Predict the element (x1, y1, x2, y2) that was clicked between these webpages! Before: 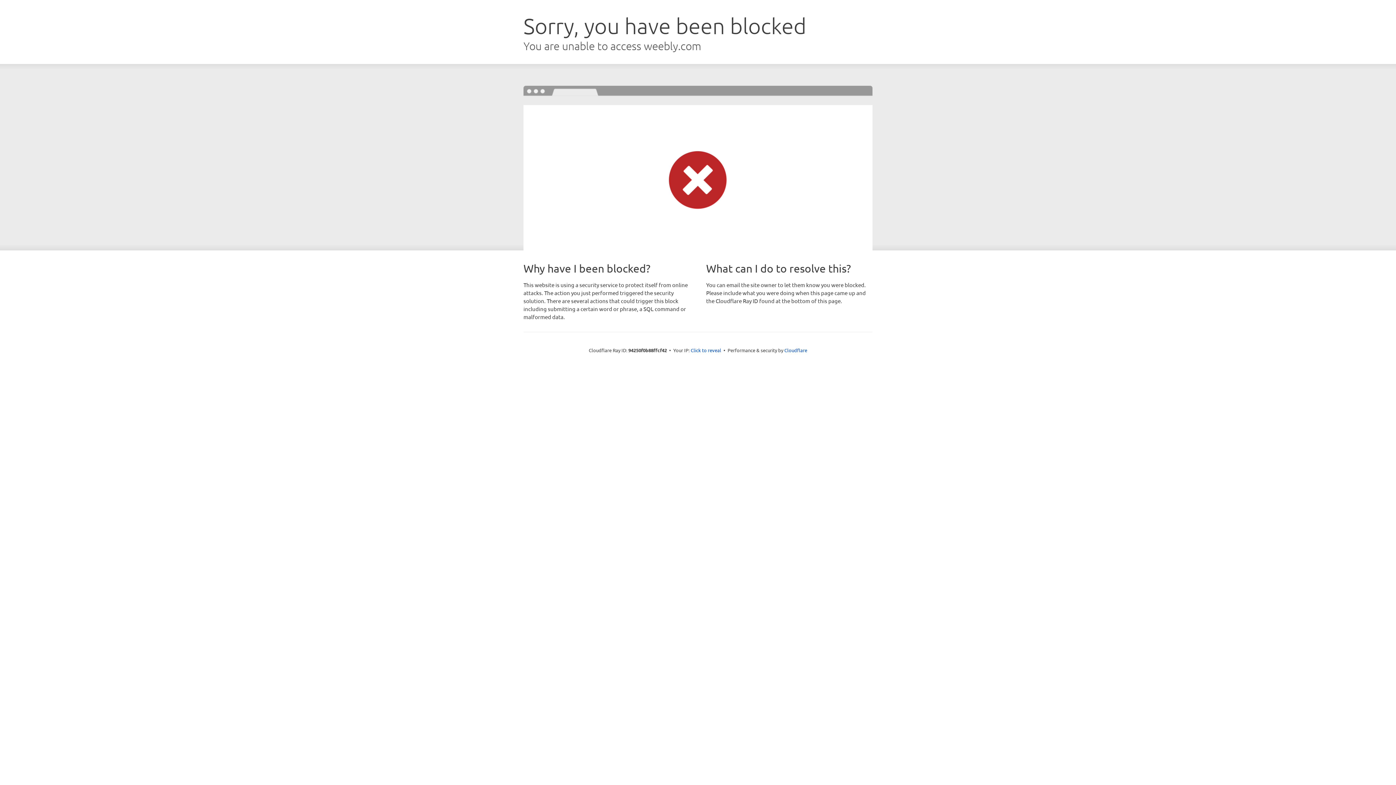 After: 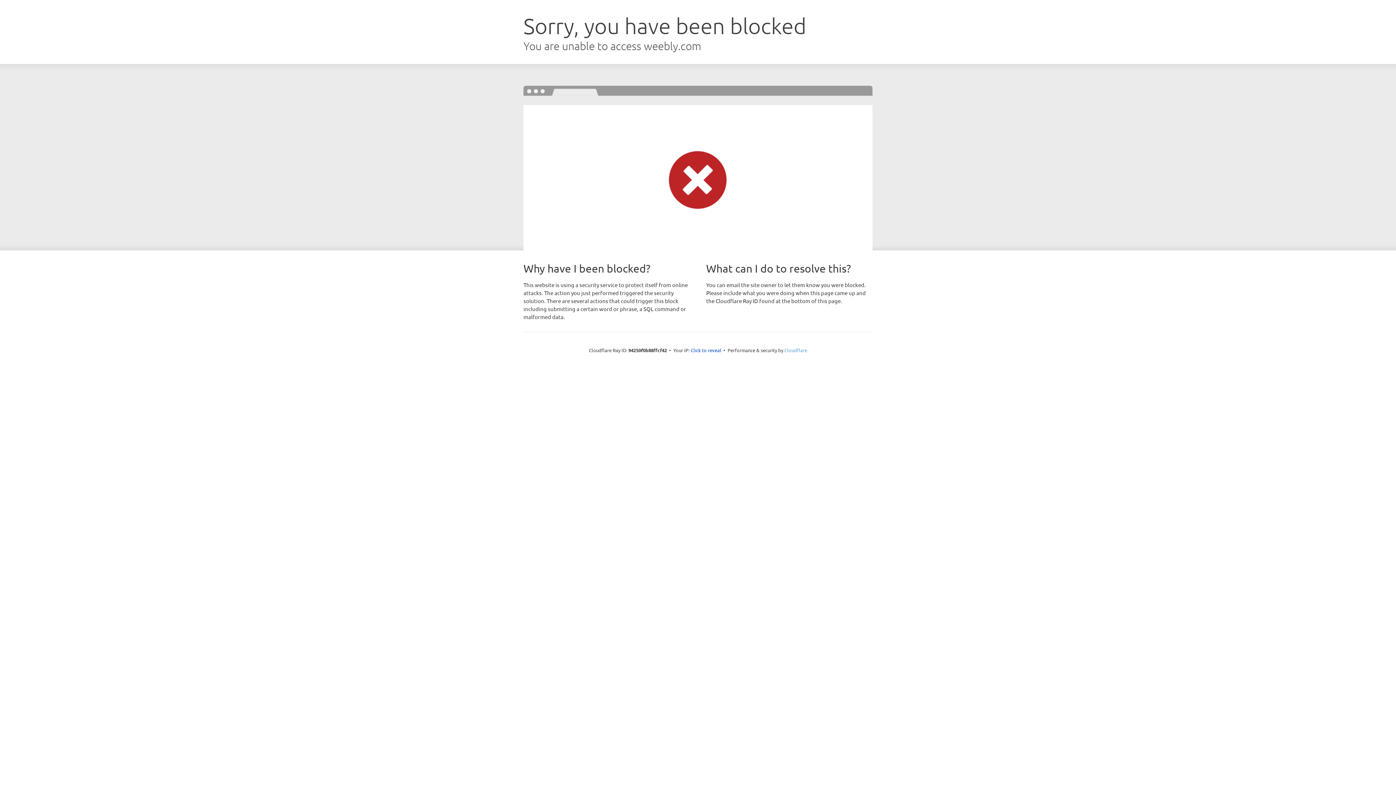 Action: bbox: (784, 347, 807, 353) label: Cloudflare